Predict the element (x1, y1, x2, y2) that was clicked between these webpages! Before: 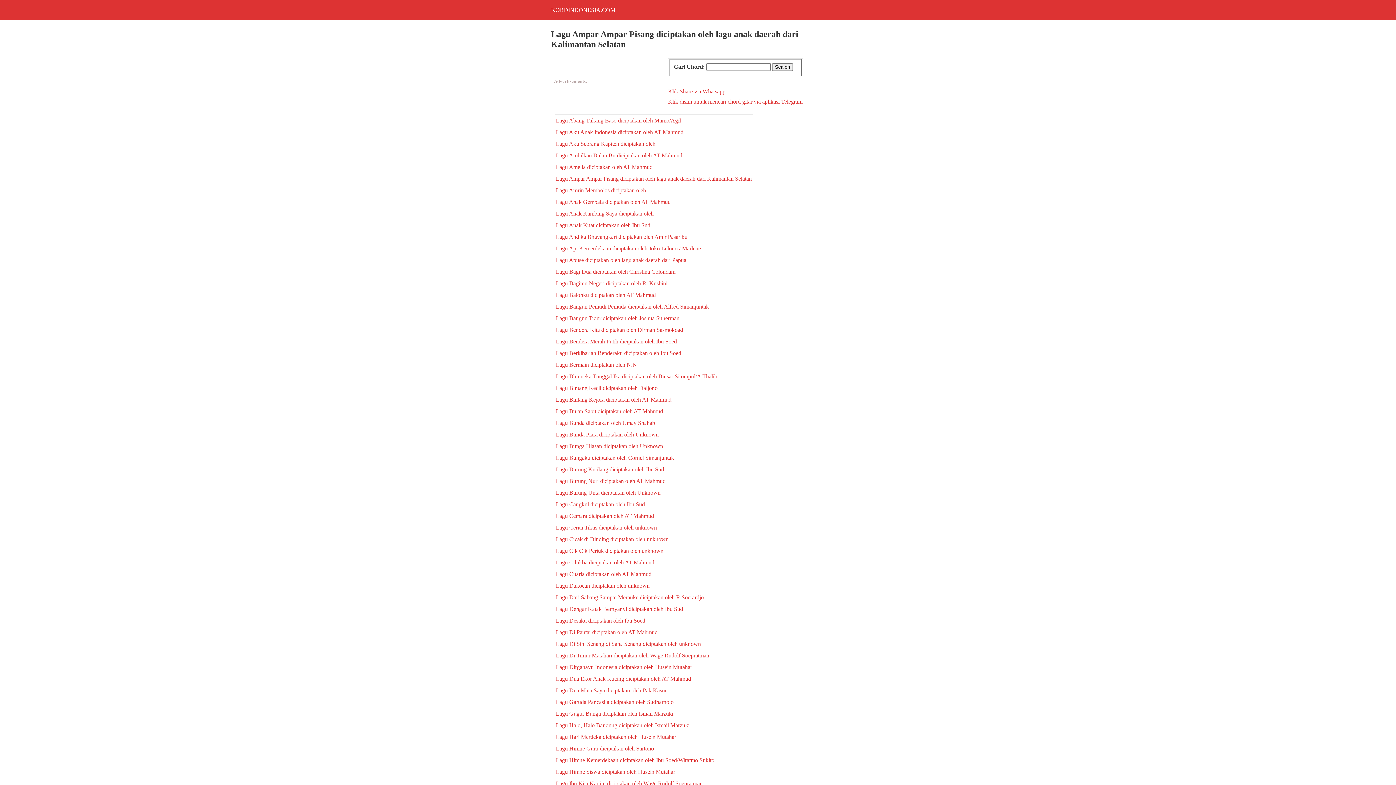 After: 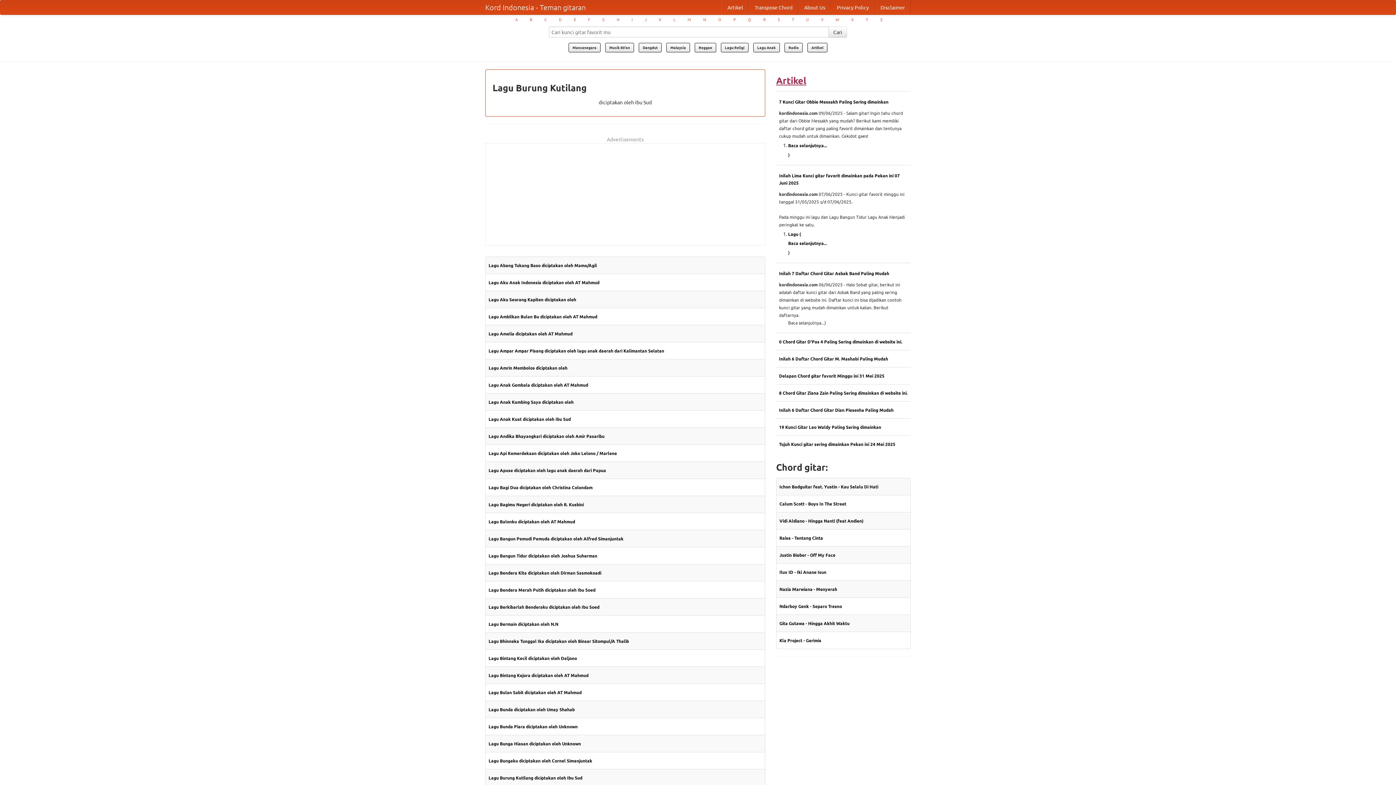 Action: bbox: (556, 466, 664, 472) label: Lagu Burung Kutilang diciptakan oleh Ibu Sud